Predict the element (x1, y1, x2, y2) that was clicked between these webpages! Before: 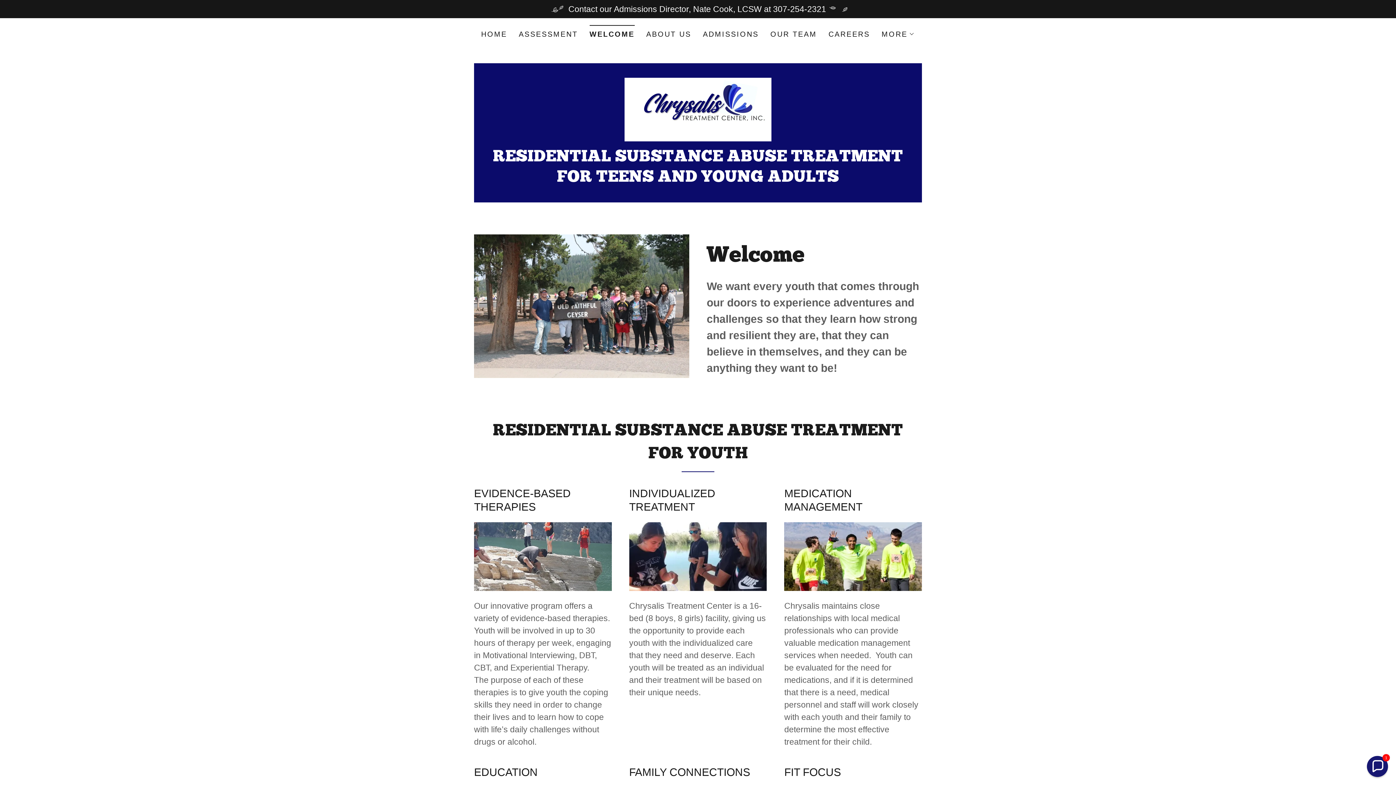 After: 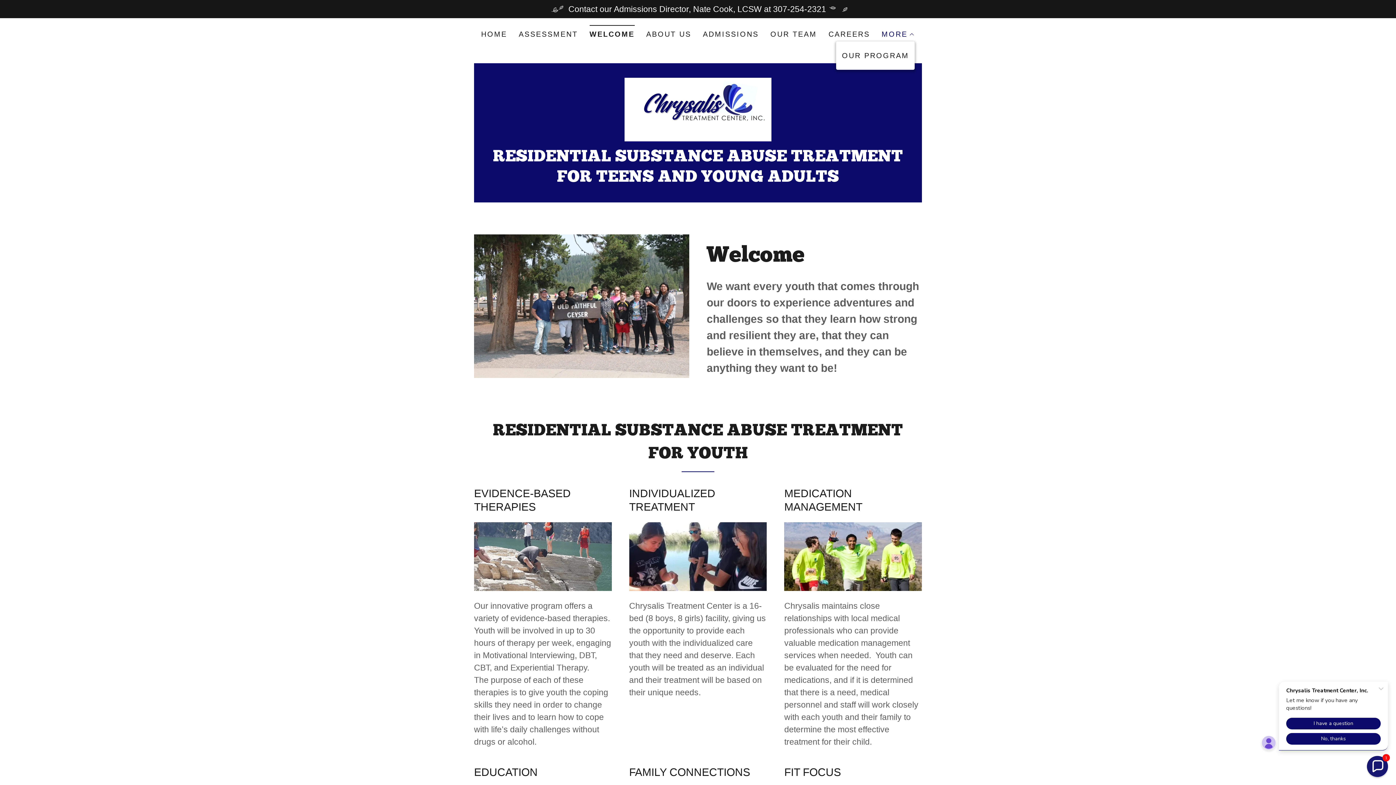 Action: label: MORE bbox: (881, 29, 915, 38)